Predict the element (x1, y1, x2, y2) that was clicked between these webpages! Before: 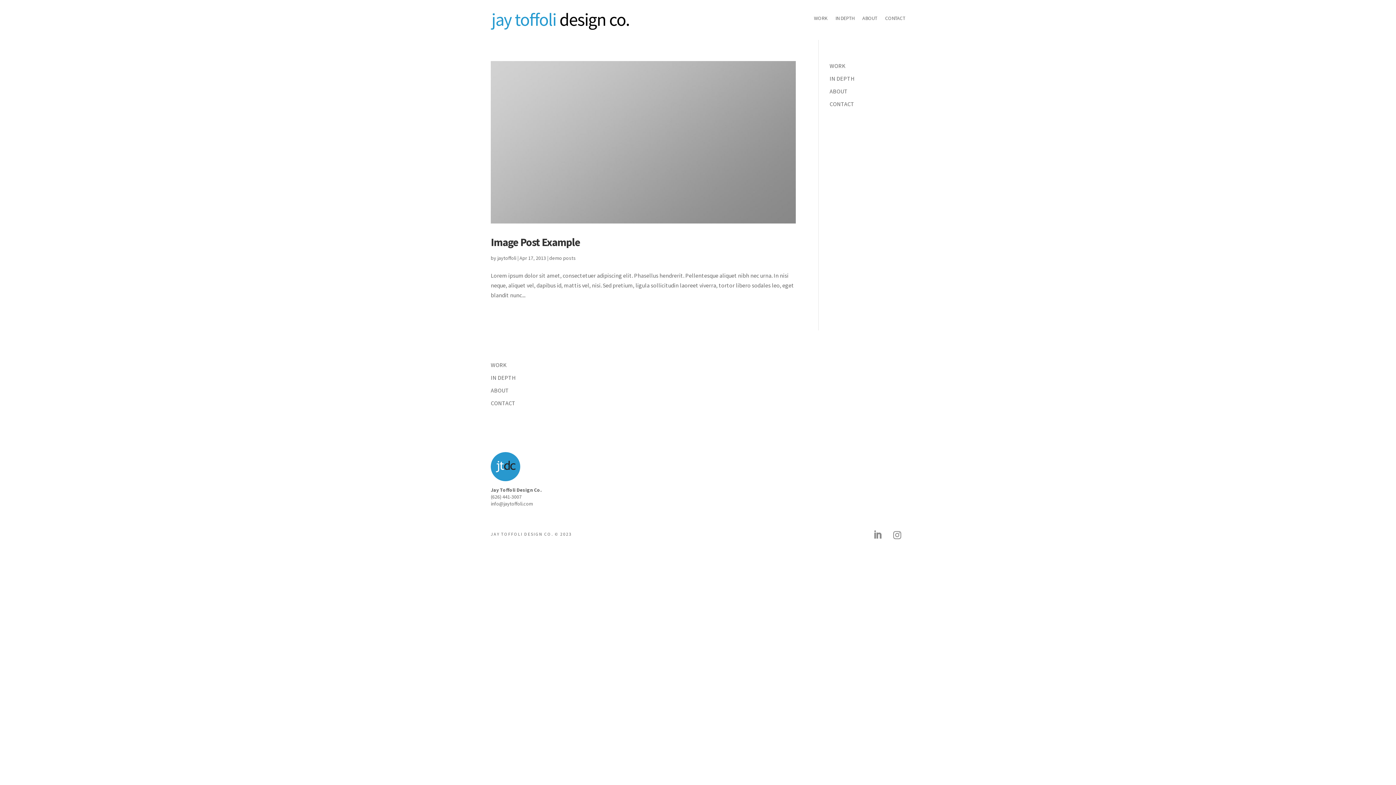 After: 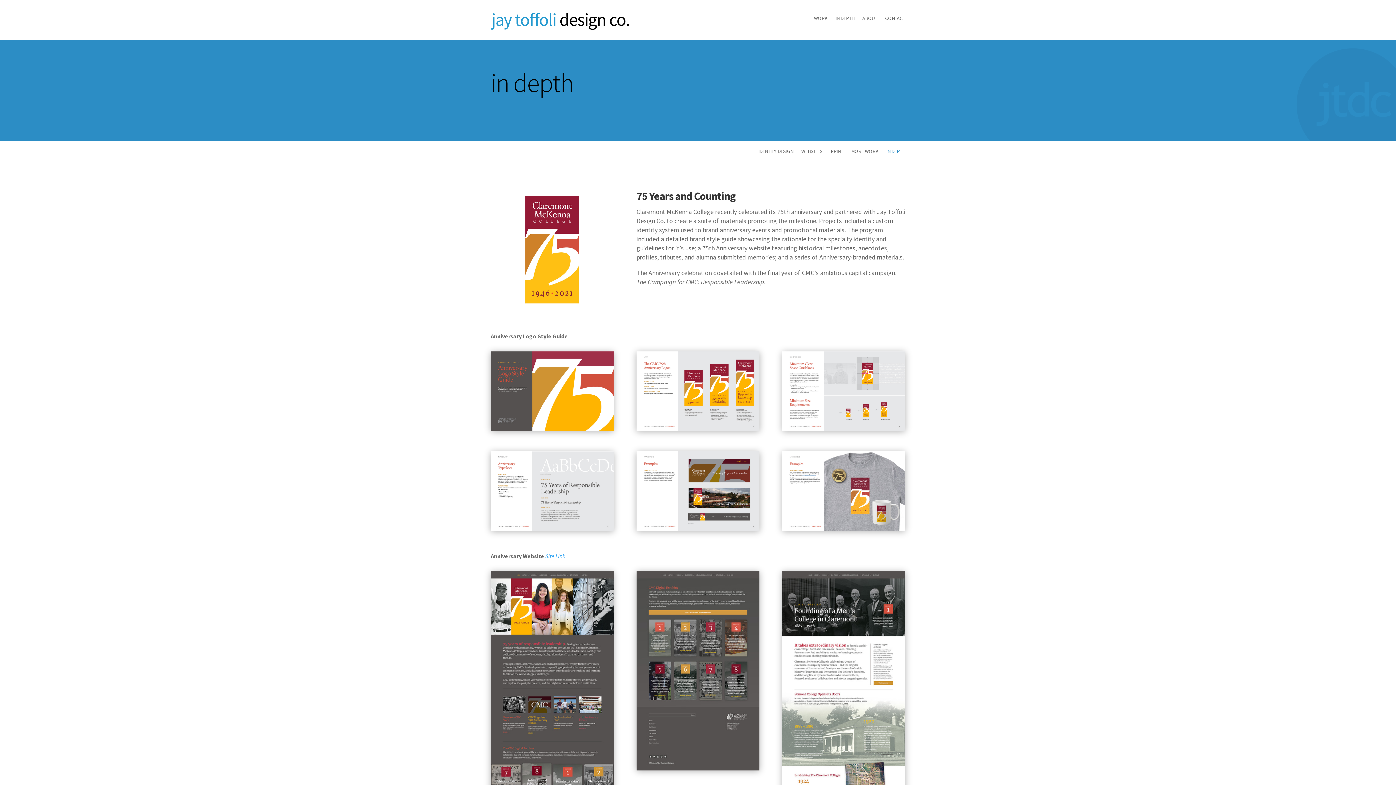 Action: bbox: (835, 15, 854, 23) label: IN DEPTH